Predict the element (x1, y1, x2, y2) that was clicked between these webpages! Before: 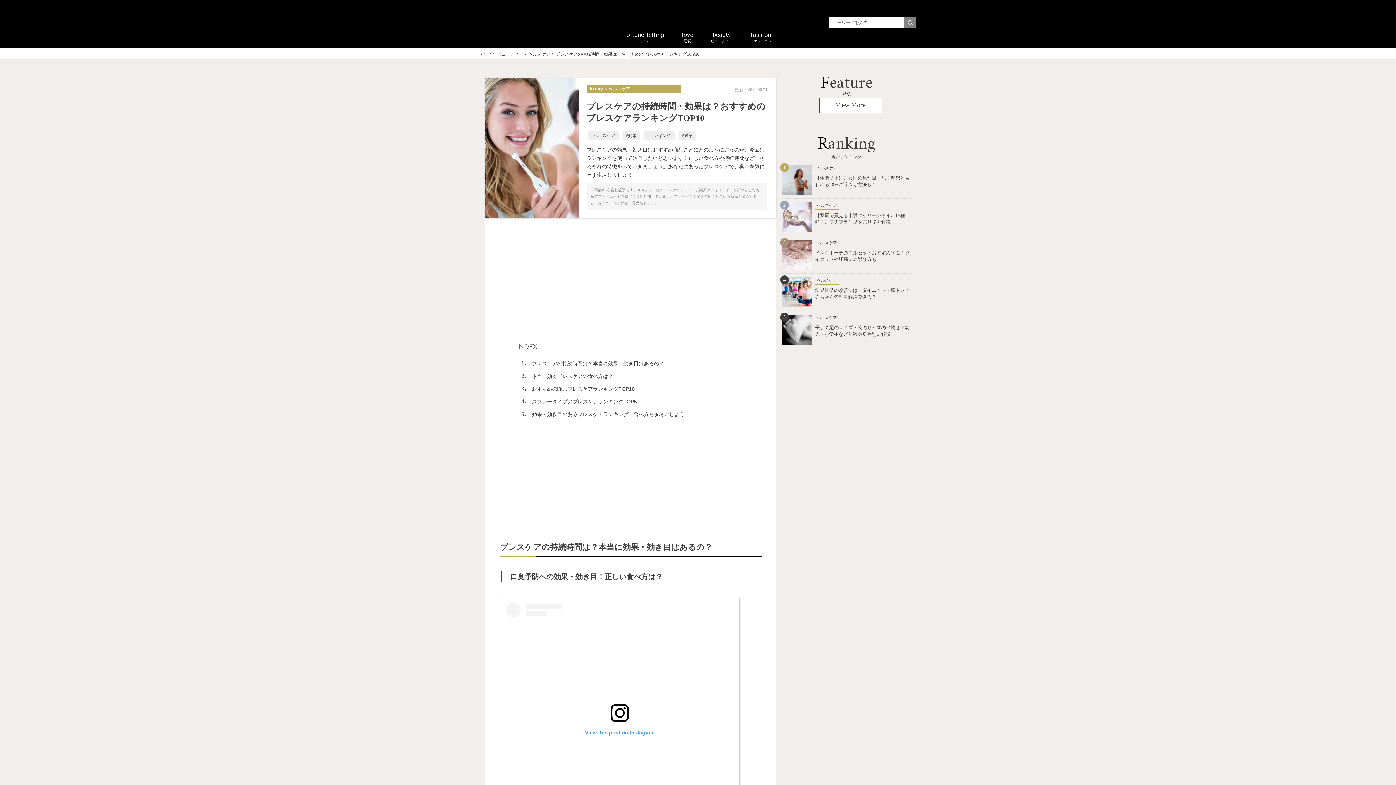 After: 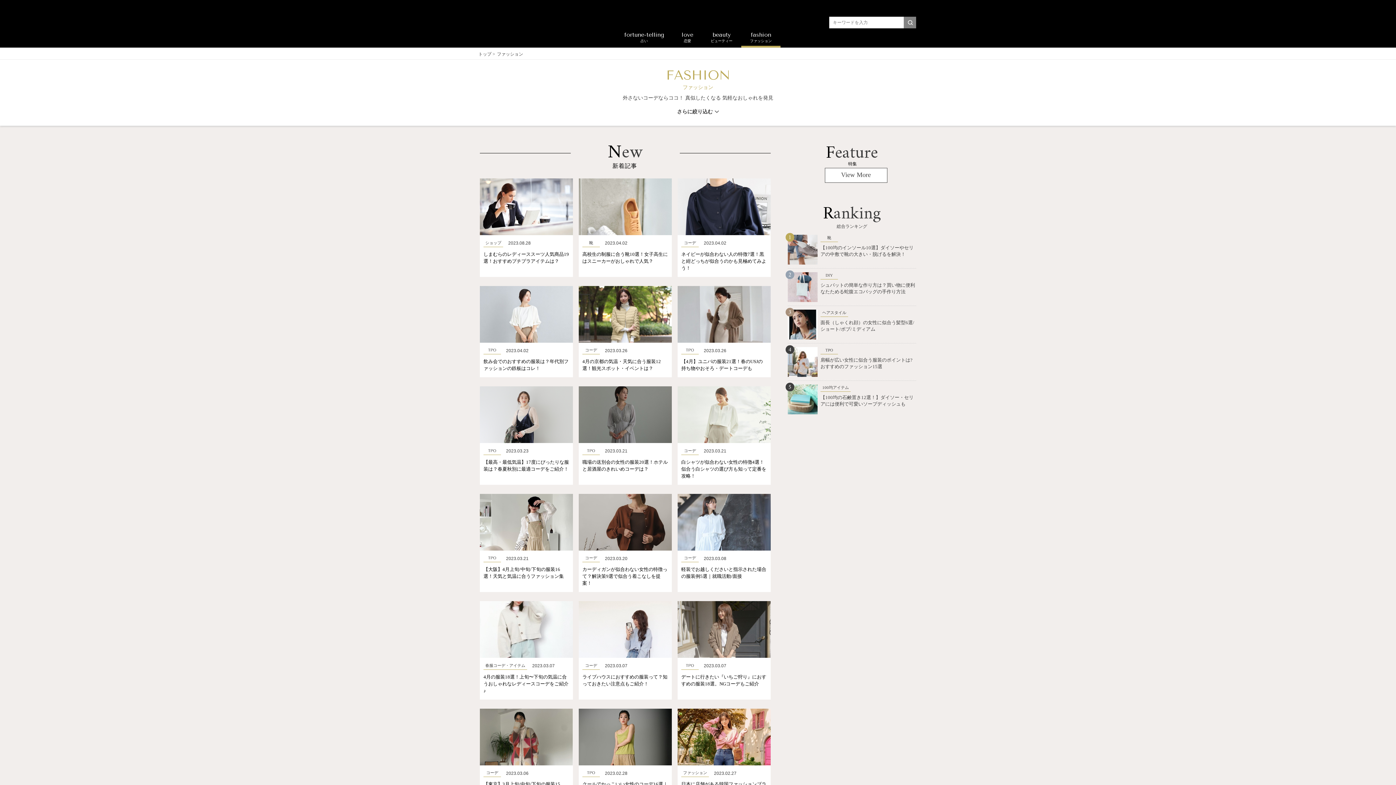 Action: label: fashion
ファッション bbox: (741, 28, 780, 47)